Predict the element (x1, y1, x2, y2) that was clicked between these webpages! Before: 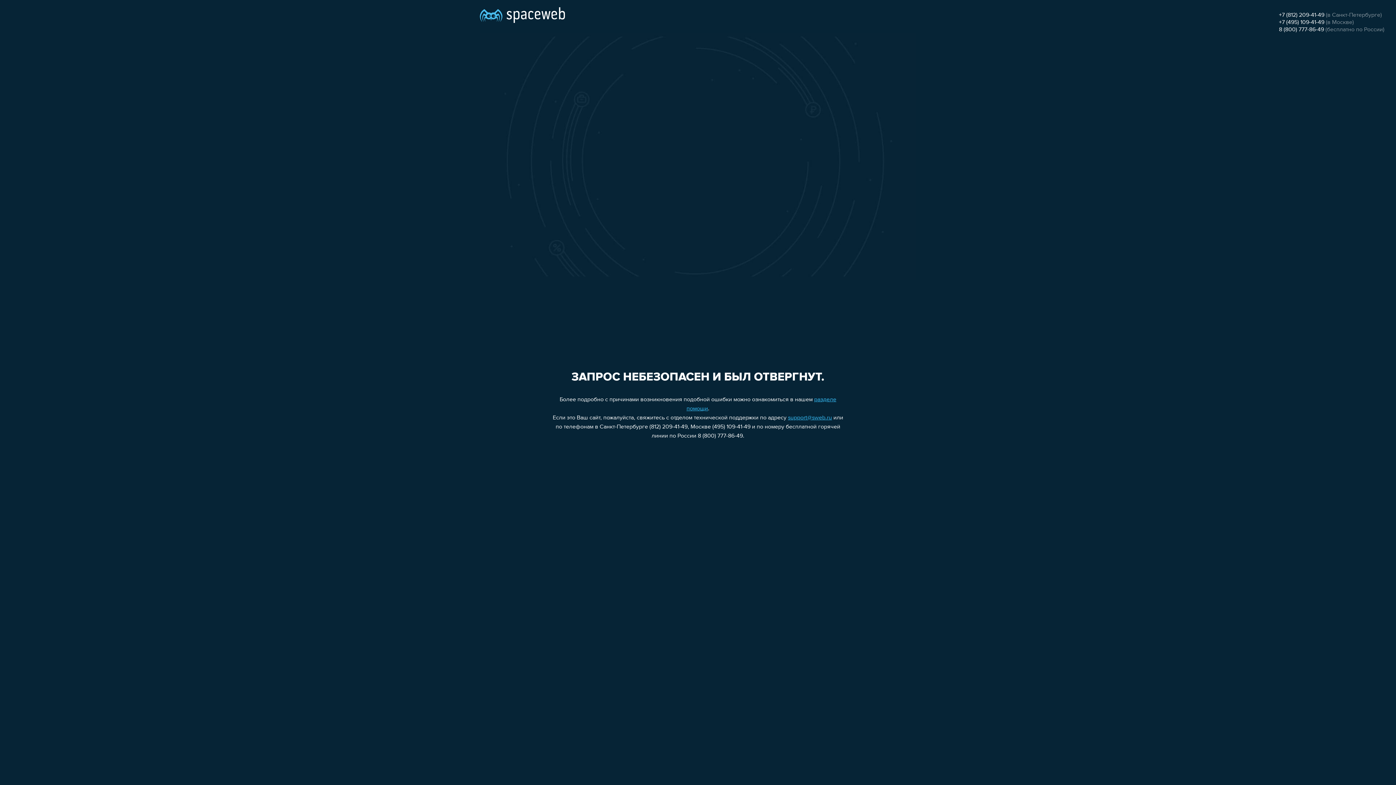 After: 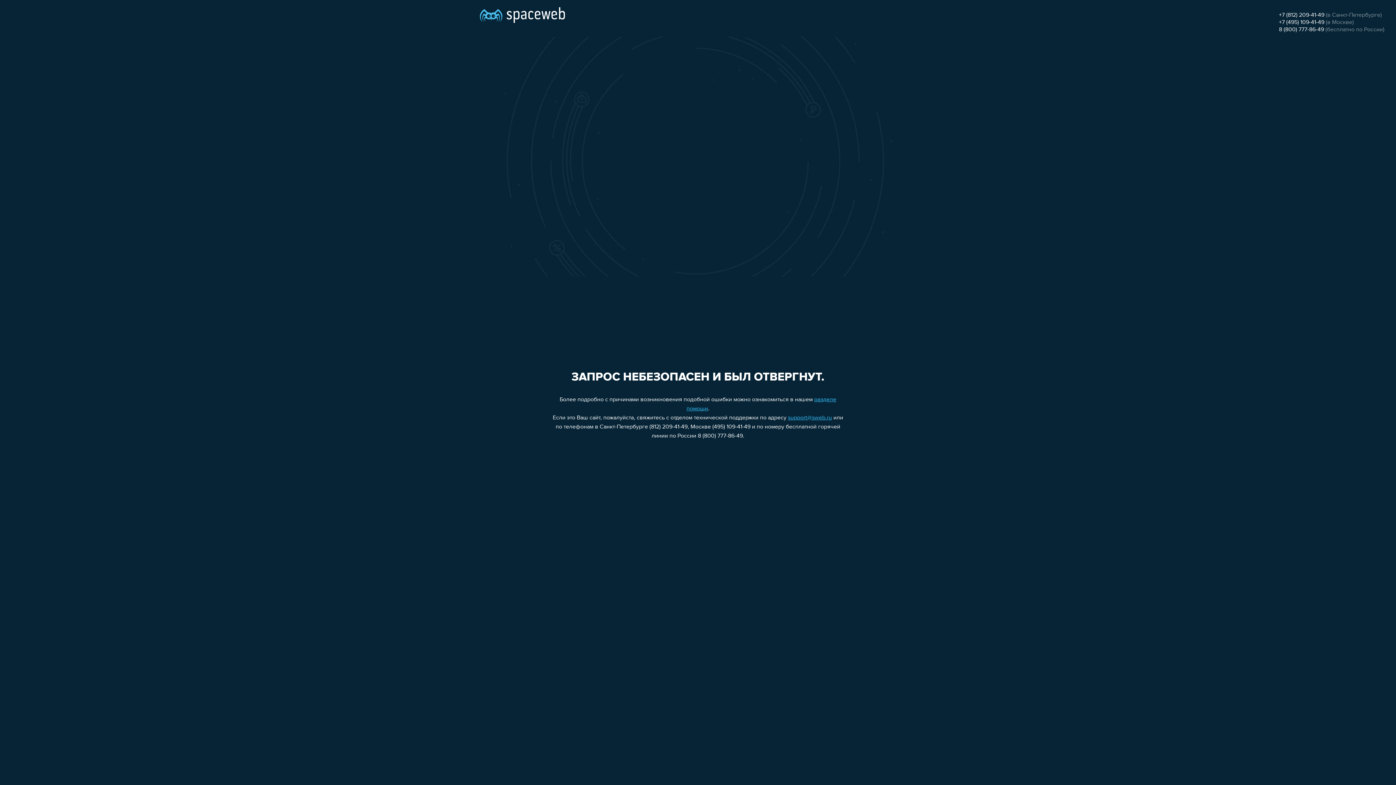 Action: label: +7 (812) 209-41-49 bbox: (1279, 12, 1324, 18)